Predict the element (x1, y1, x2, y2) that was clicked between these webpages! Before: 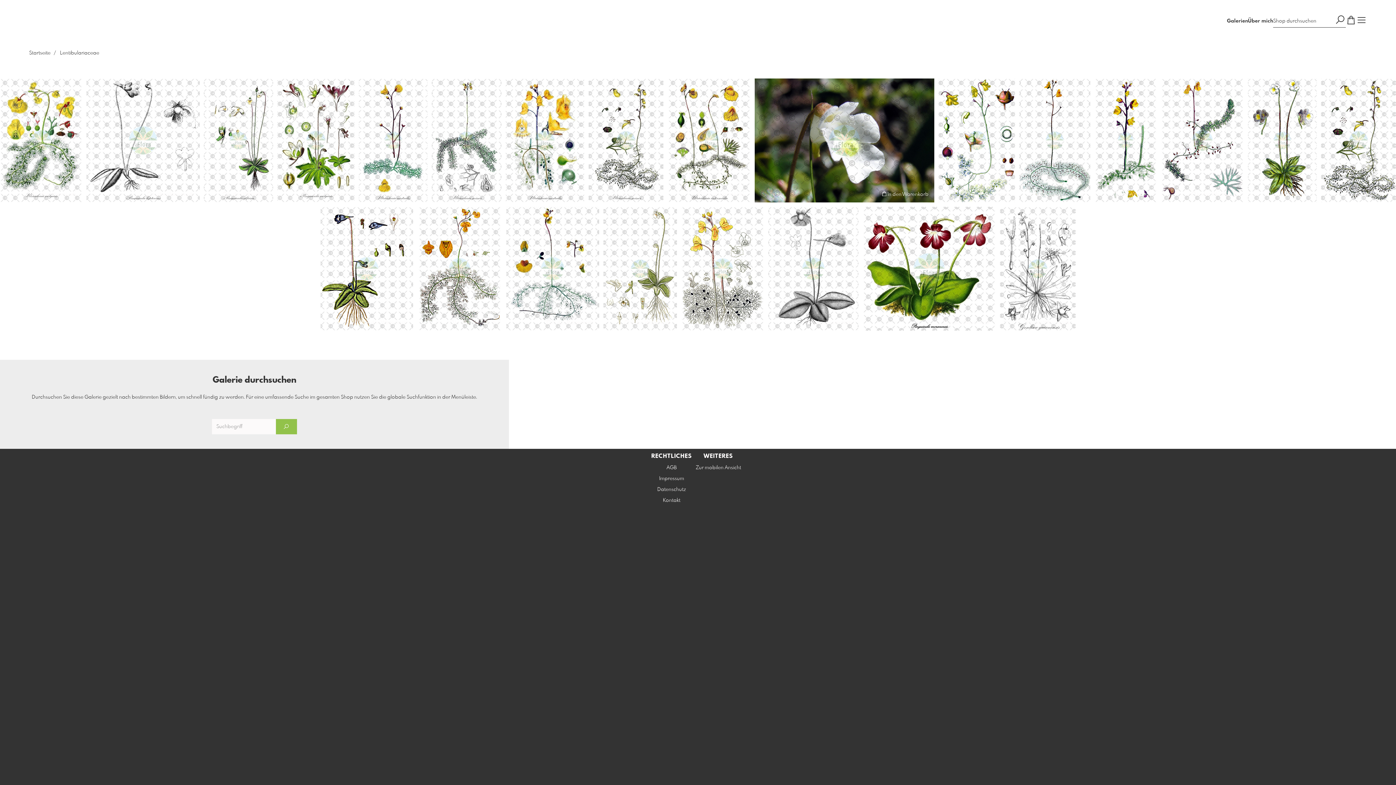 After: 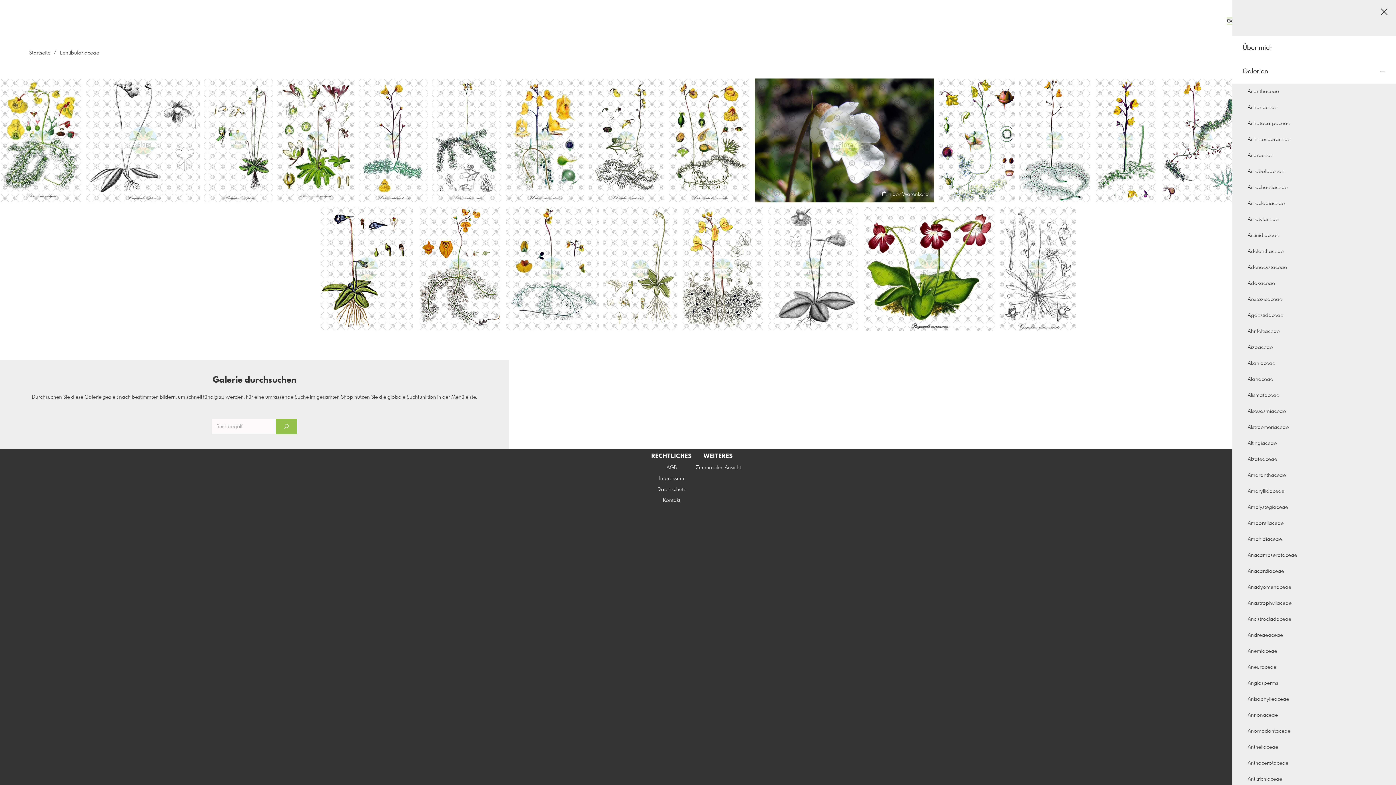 Action: label: Galerien bbox: (1227, 18, 1248, 23)